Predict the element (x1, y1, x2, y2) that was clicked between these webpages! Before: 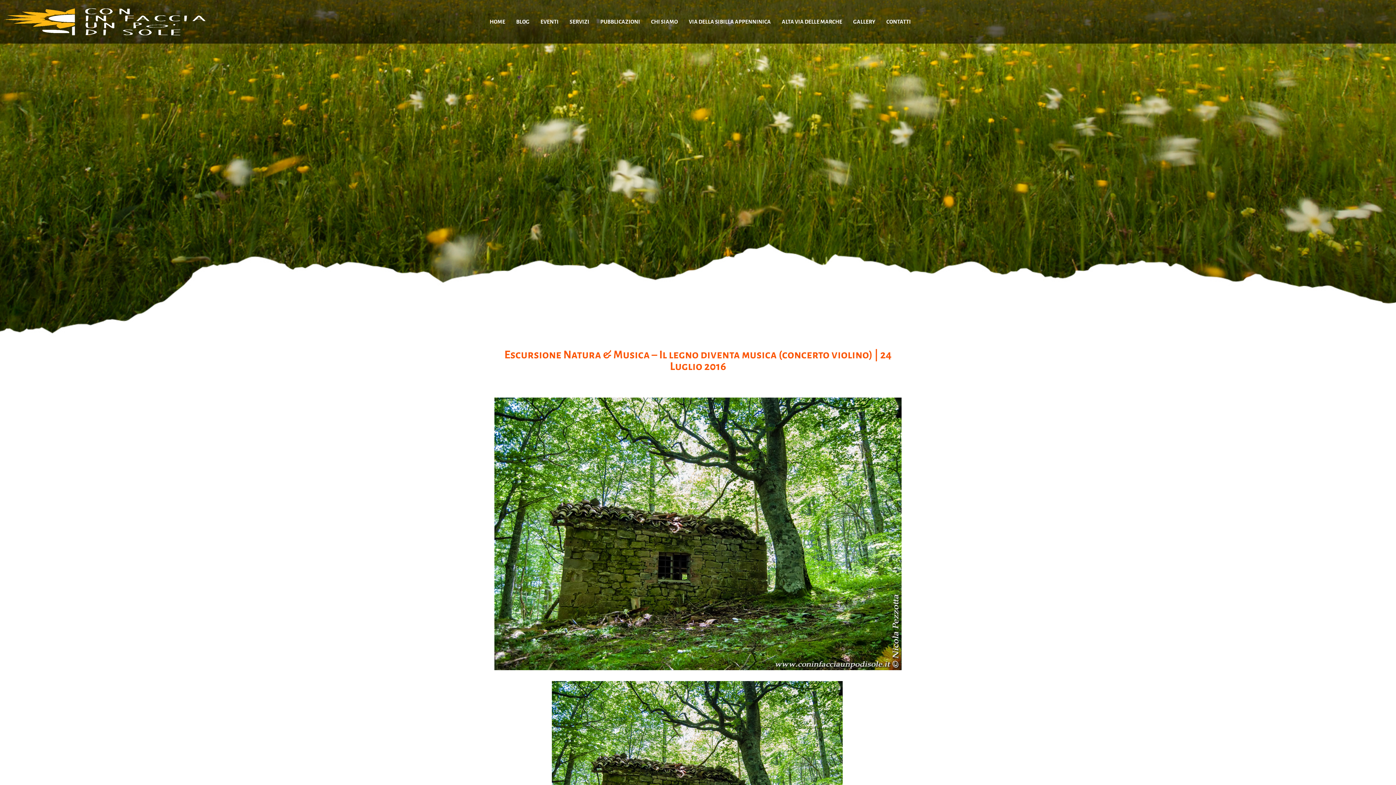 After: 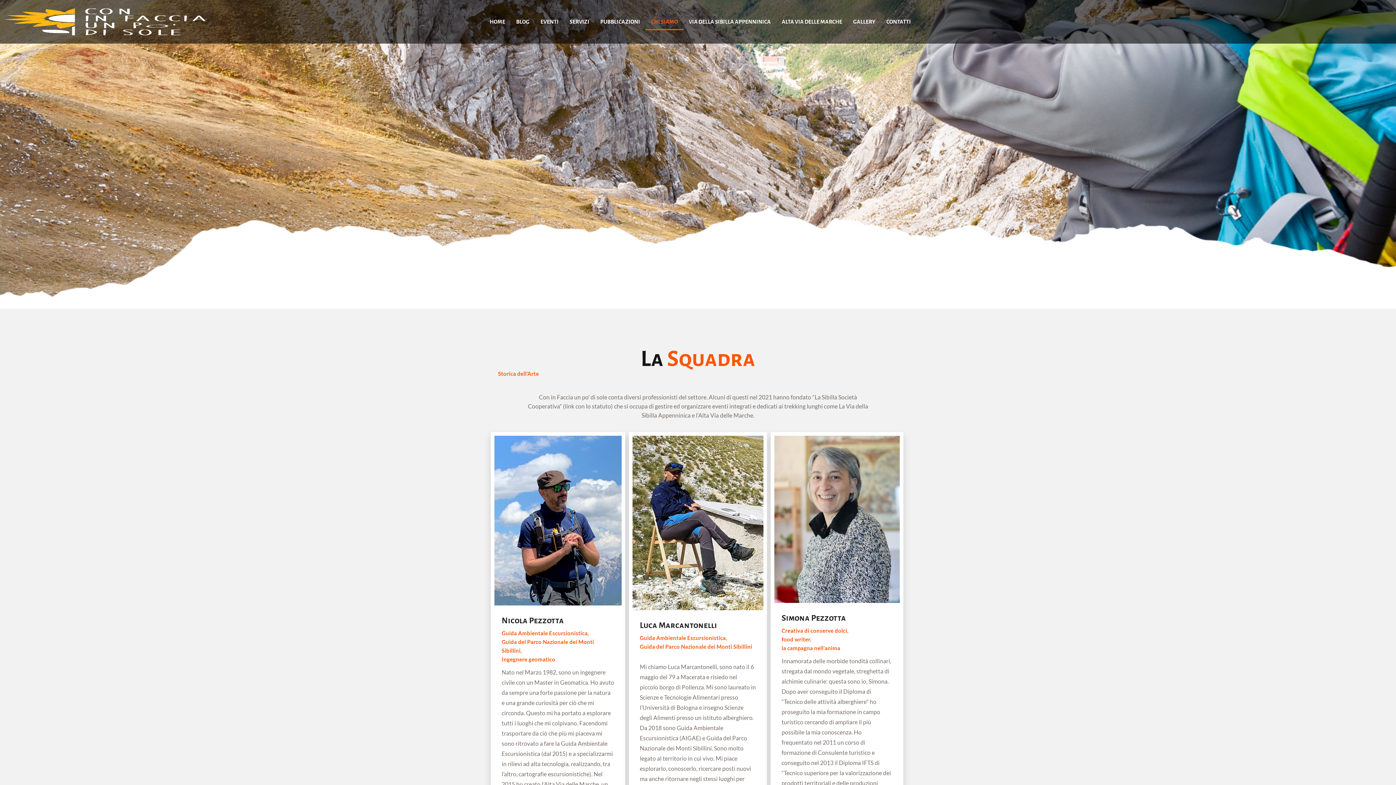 Action: label: CHI SIAMO bbox: (645, 13, 683, 30)